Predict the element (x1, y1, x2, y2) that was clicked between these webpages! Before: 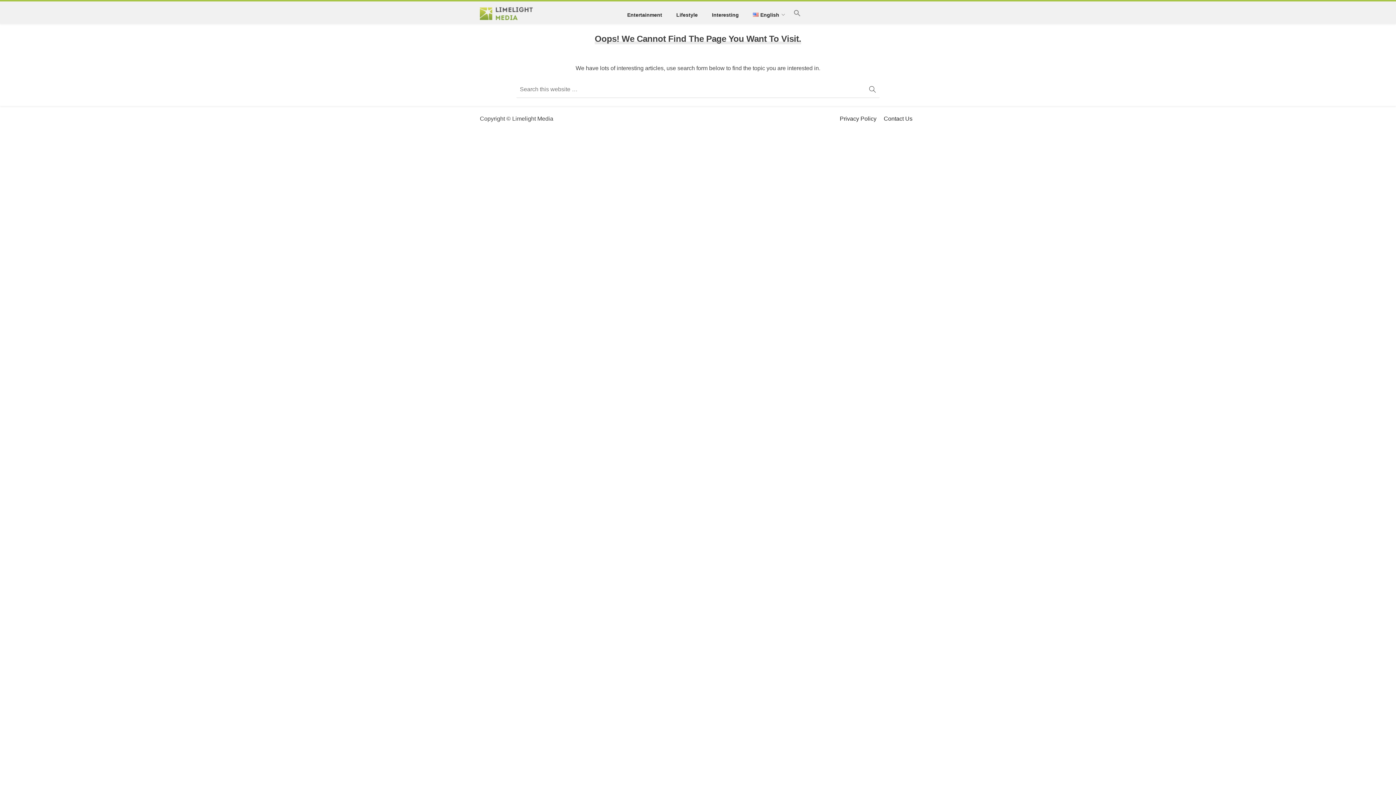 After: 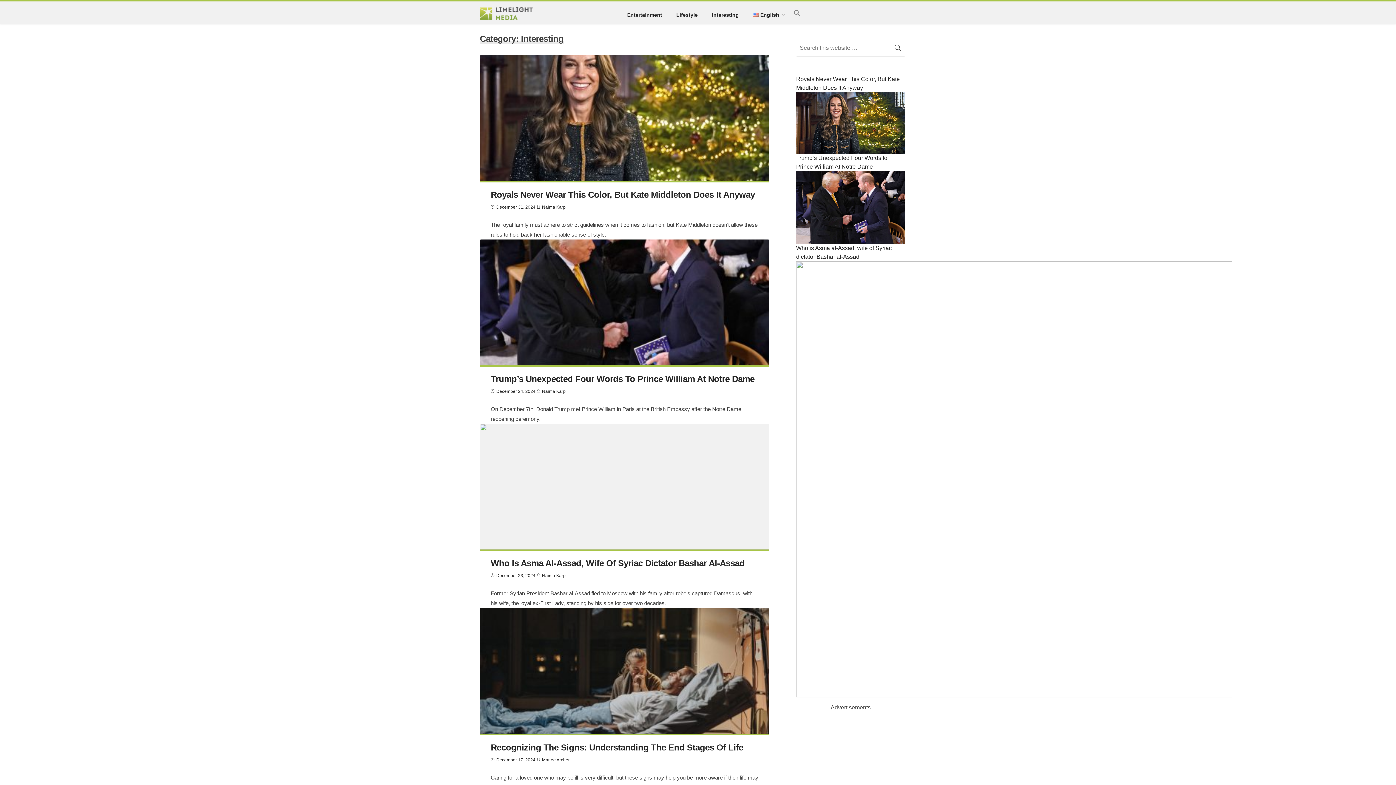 Action: label: Interesting bbox: (705, 3, 745, 27)